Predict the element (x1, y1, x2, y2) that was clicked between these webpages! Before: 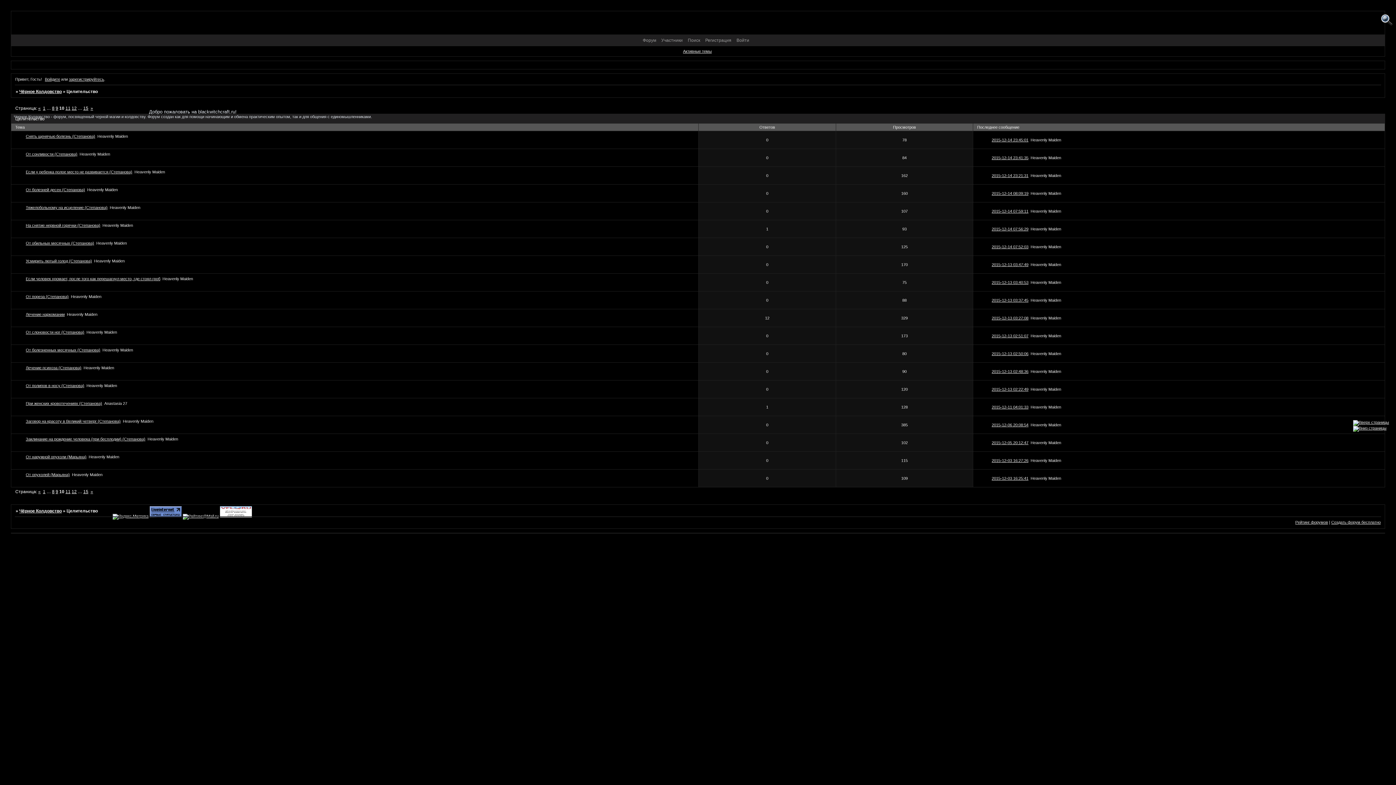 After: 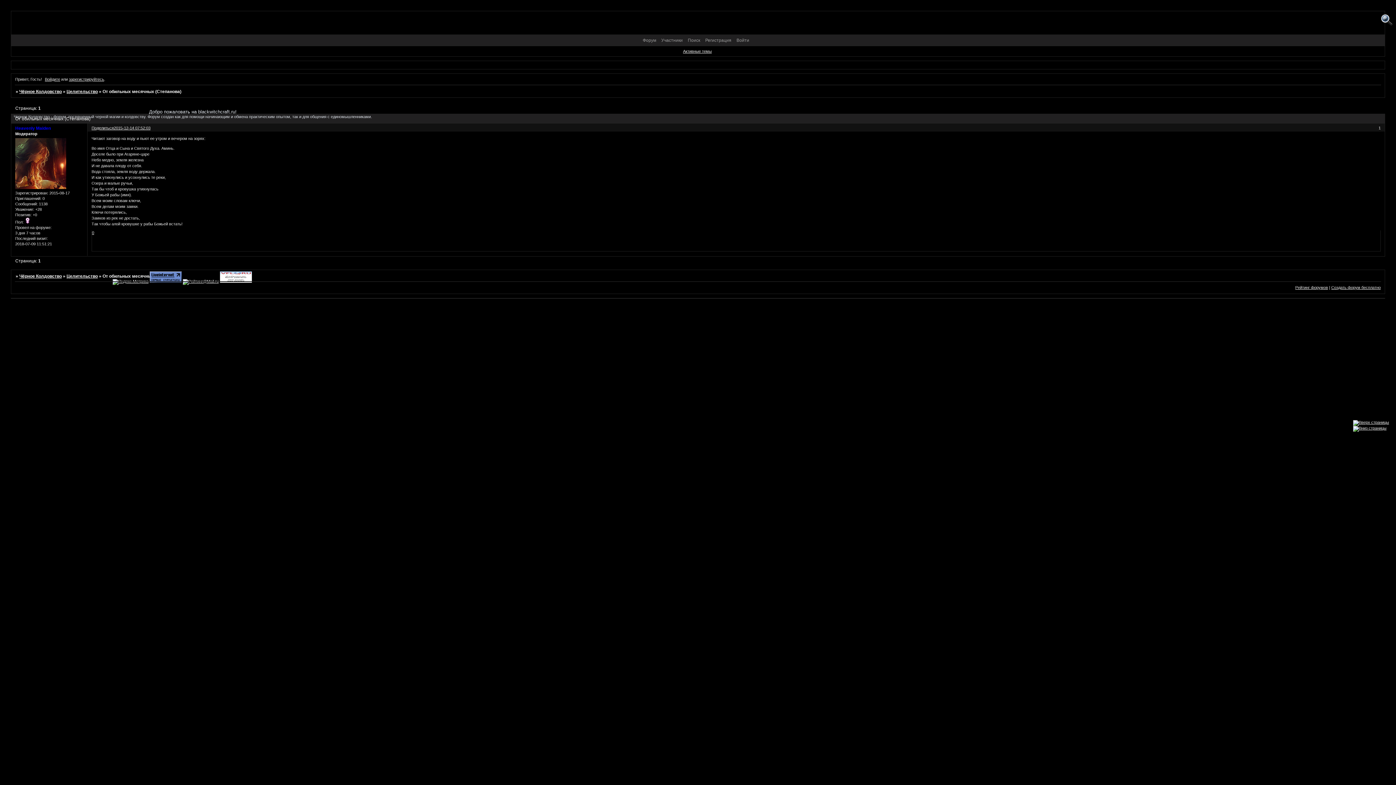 Action: label: От обильных месячных (Степанова) bbox: (25, 241, 94, 245)